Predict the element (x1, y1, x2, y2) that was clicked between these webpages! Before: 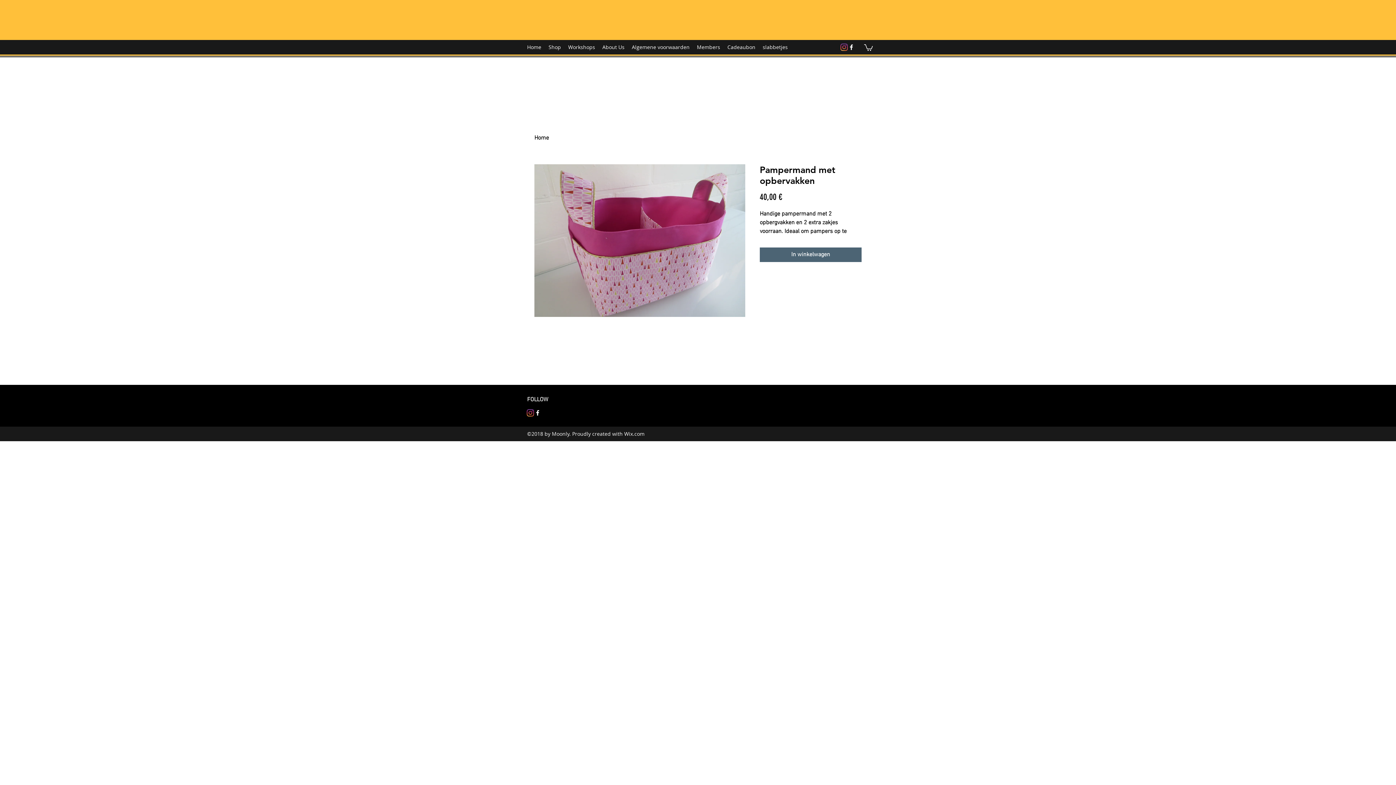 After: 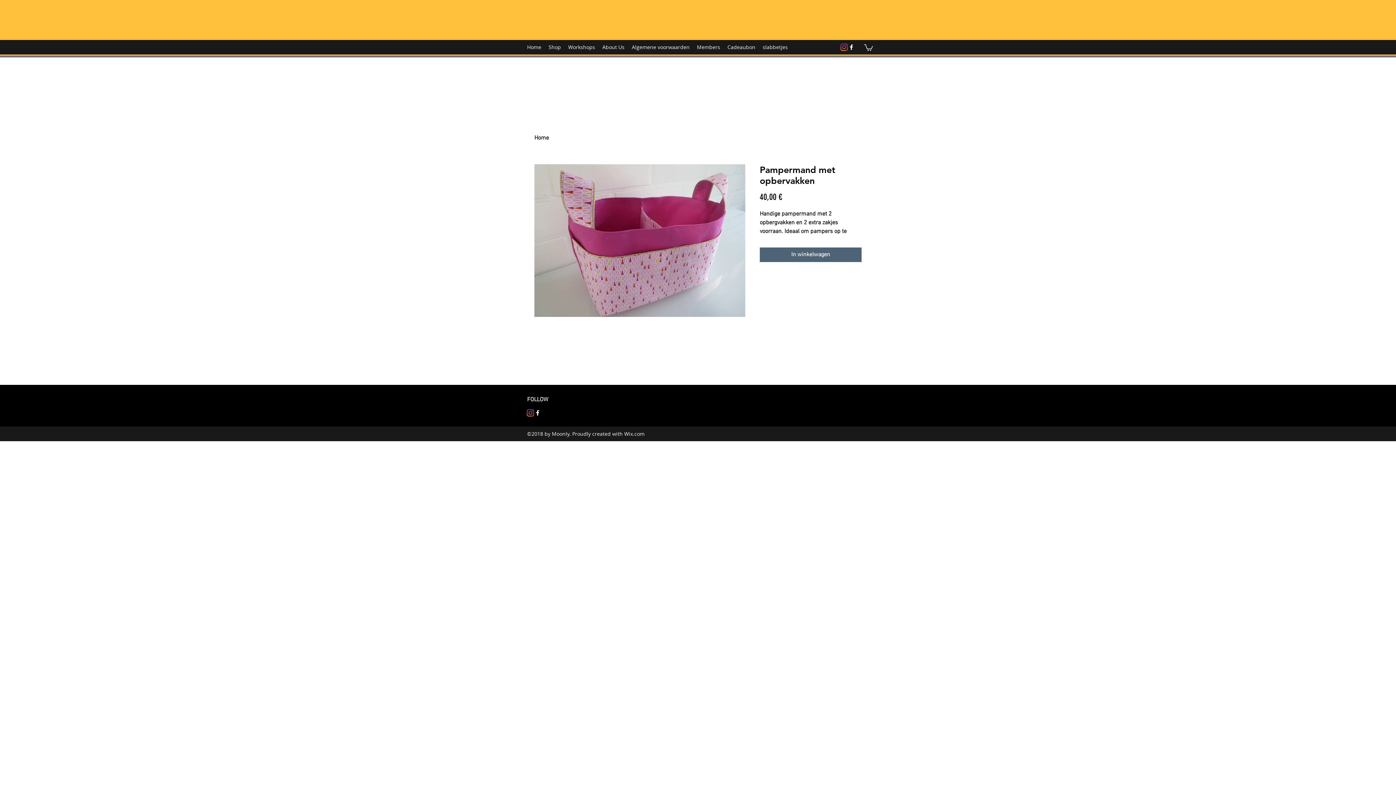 Action: bbox: (848, 43, 855, 50) label: facebook